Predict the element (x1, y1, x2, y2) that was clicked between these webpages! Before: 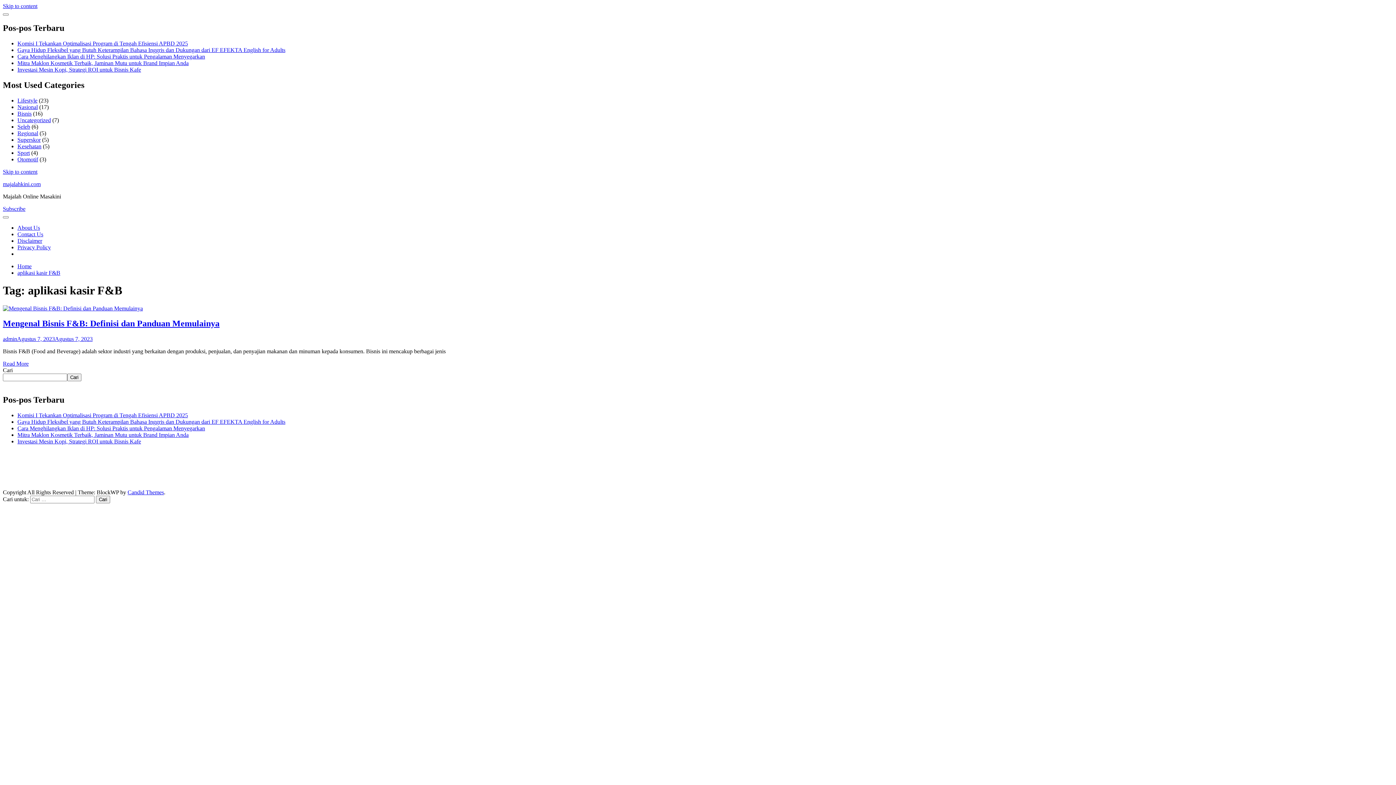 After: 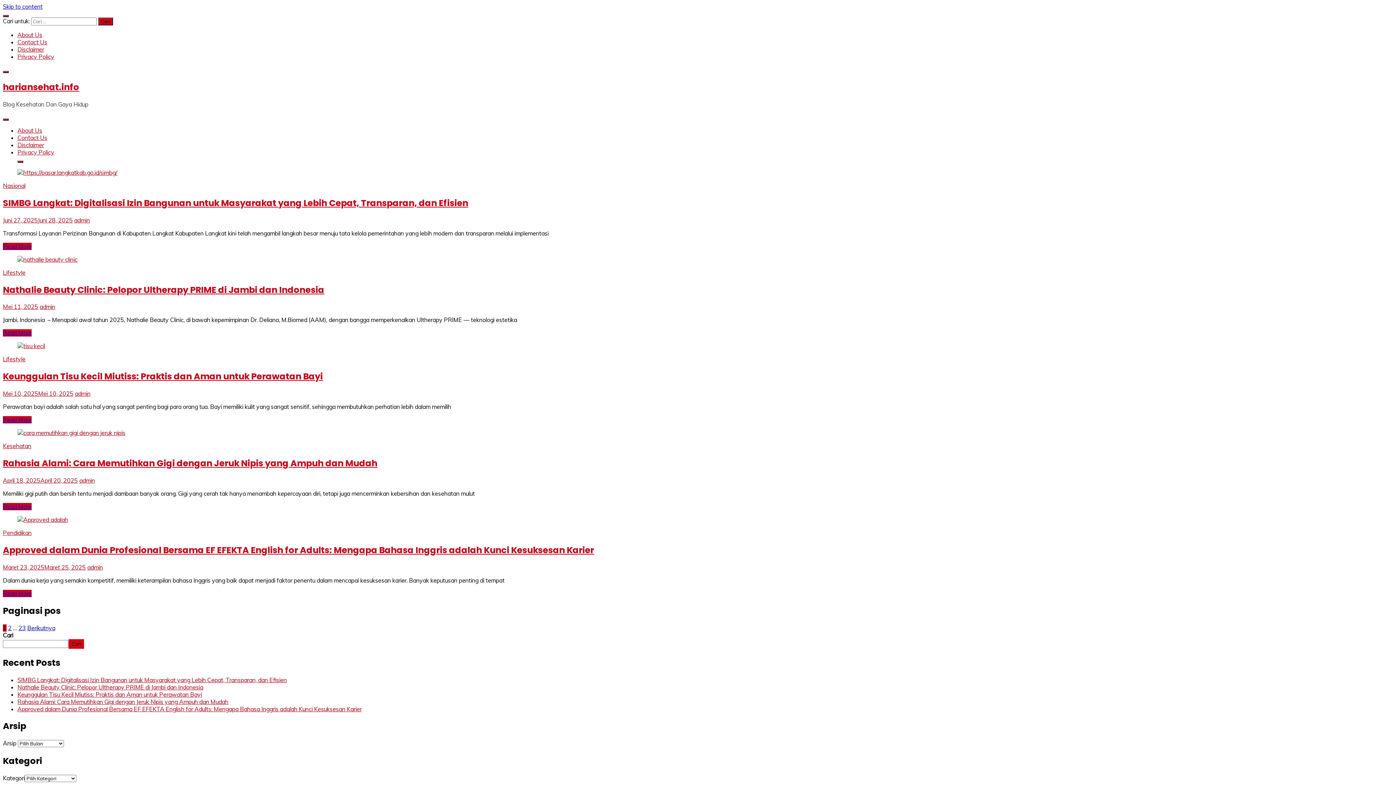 Action: label: hidupsehat bbox: (370, 457, 394, 463)